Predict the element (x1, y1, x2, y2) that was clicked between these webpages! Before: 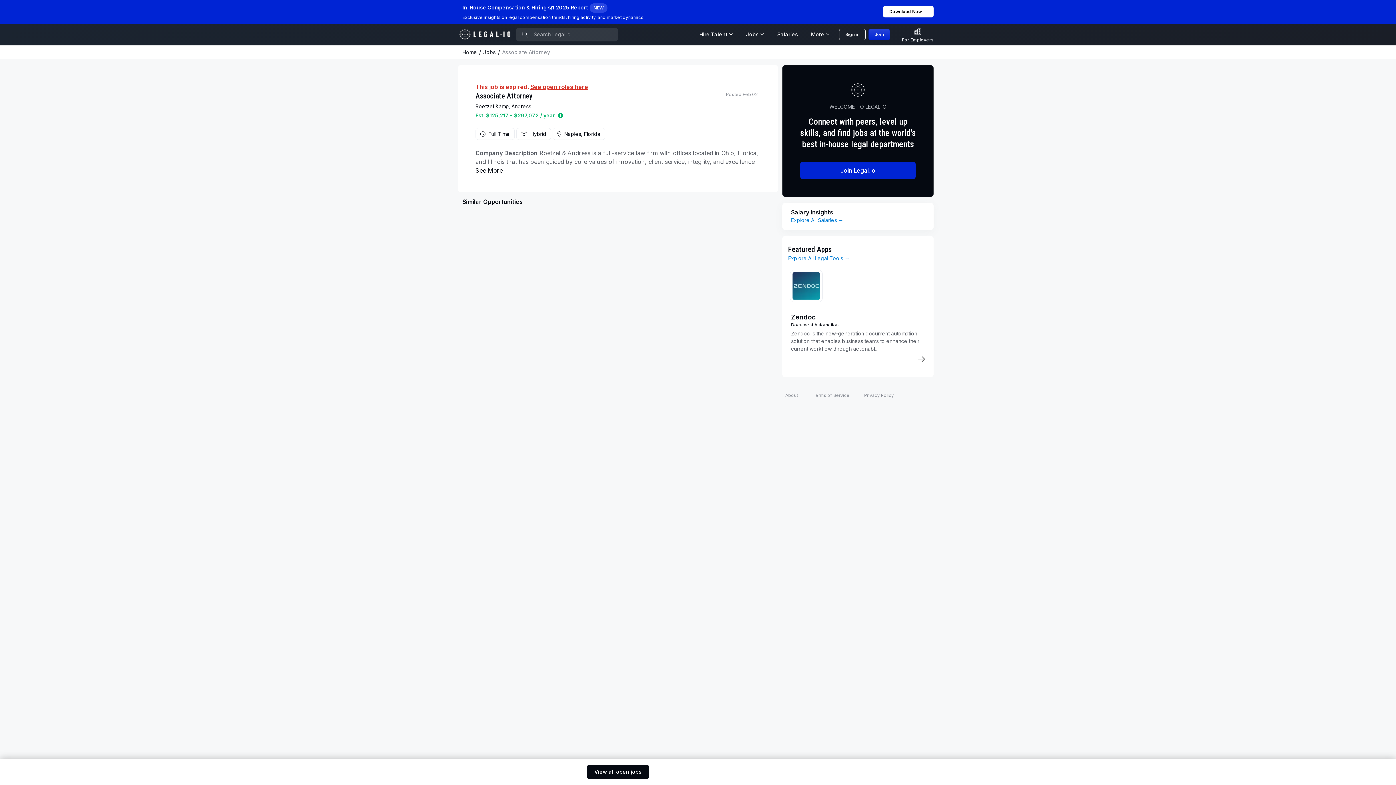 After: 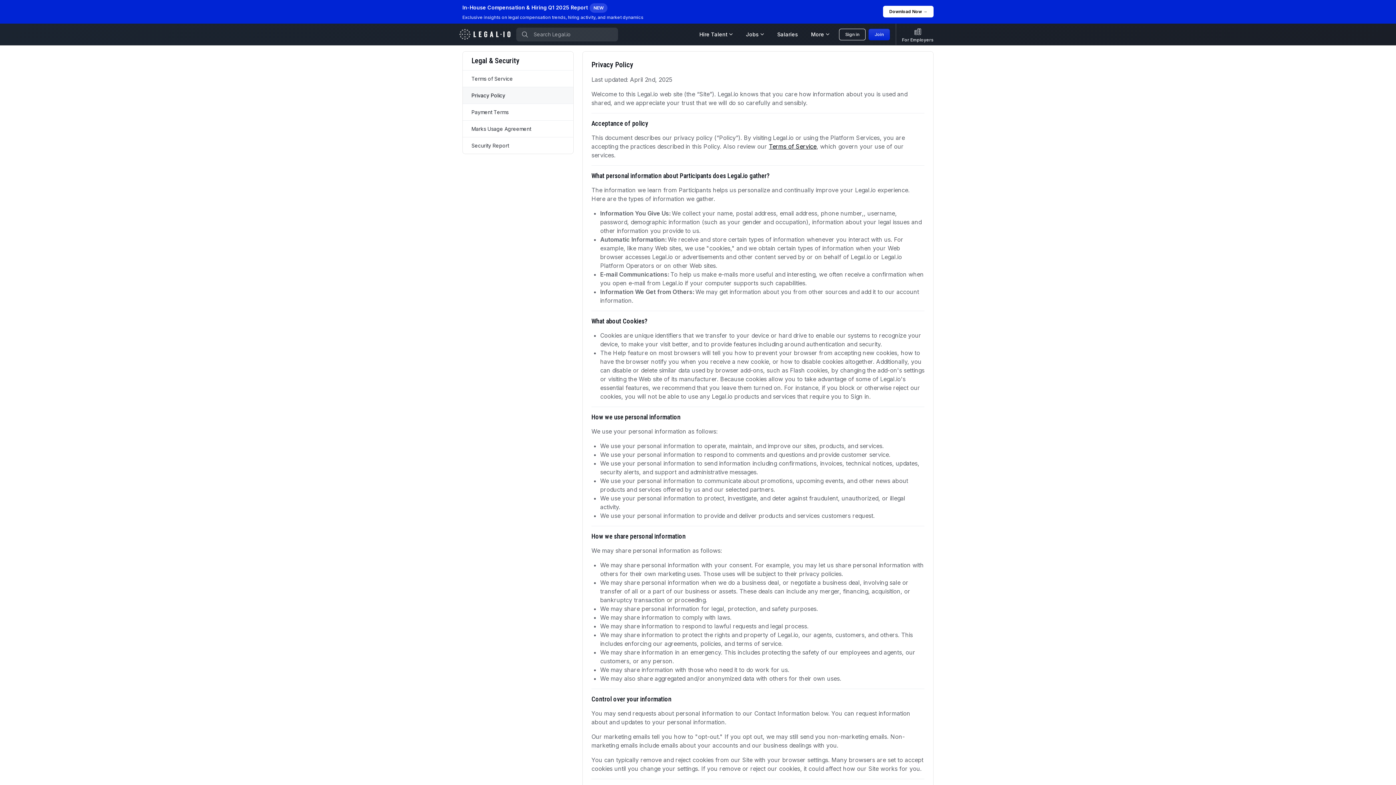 Action: label: Privacy Policy bbox: (857, 389, 901, 401)